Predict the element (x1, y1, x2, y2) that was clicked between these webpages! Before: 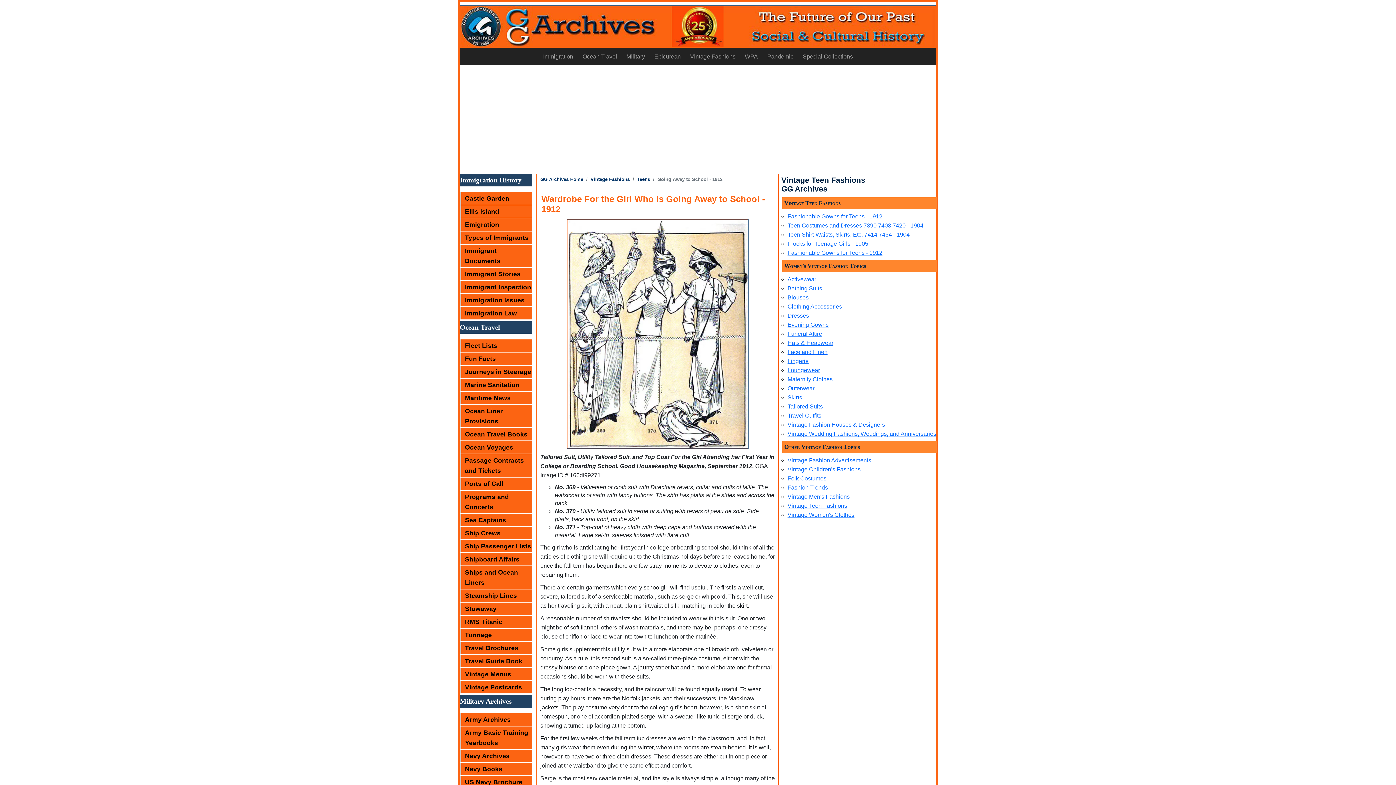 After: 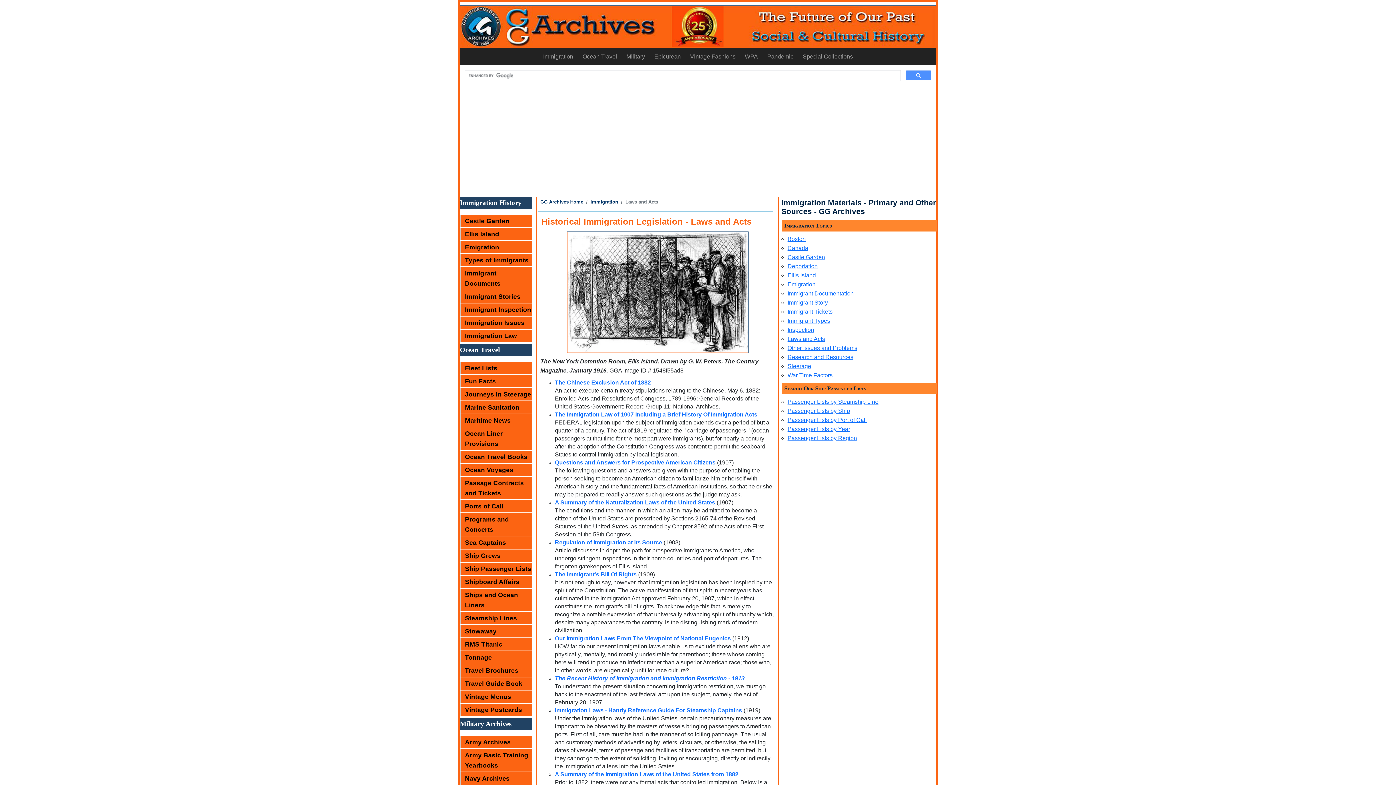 Action: label: Immigration Law bbox: (460, 307, 532, 319)